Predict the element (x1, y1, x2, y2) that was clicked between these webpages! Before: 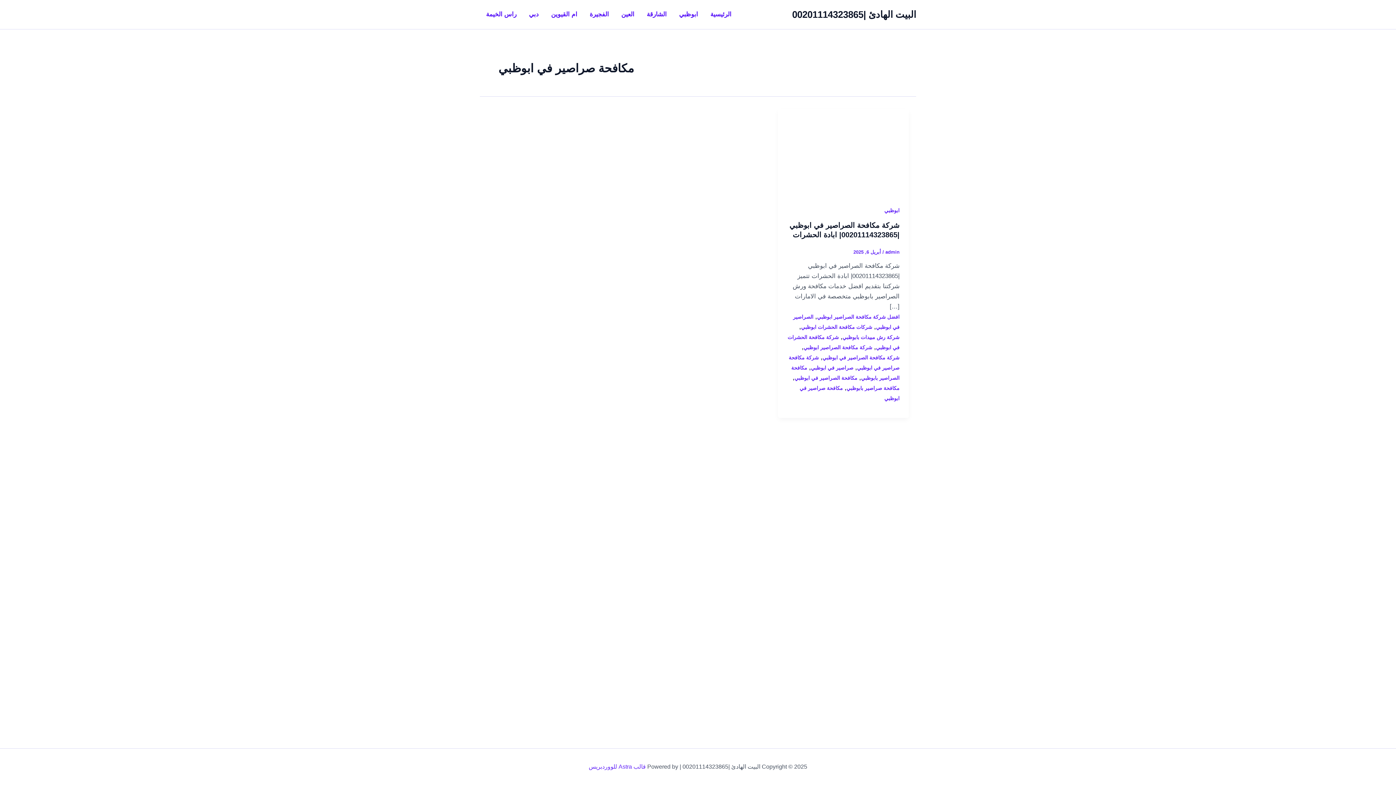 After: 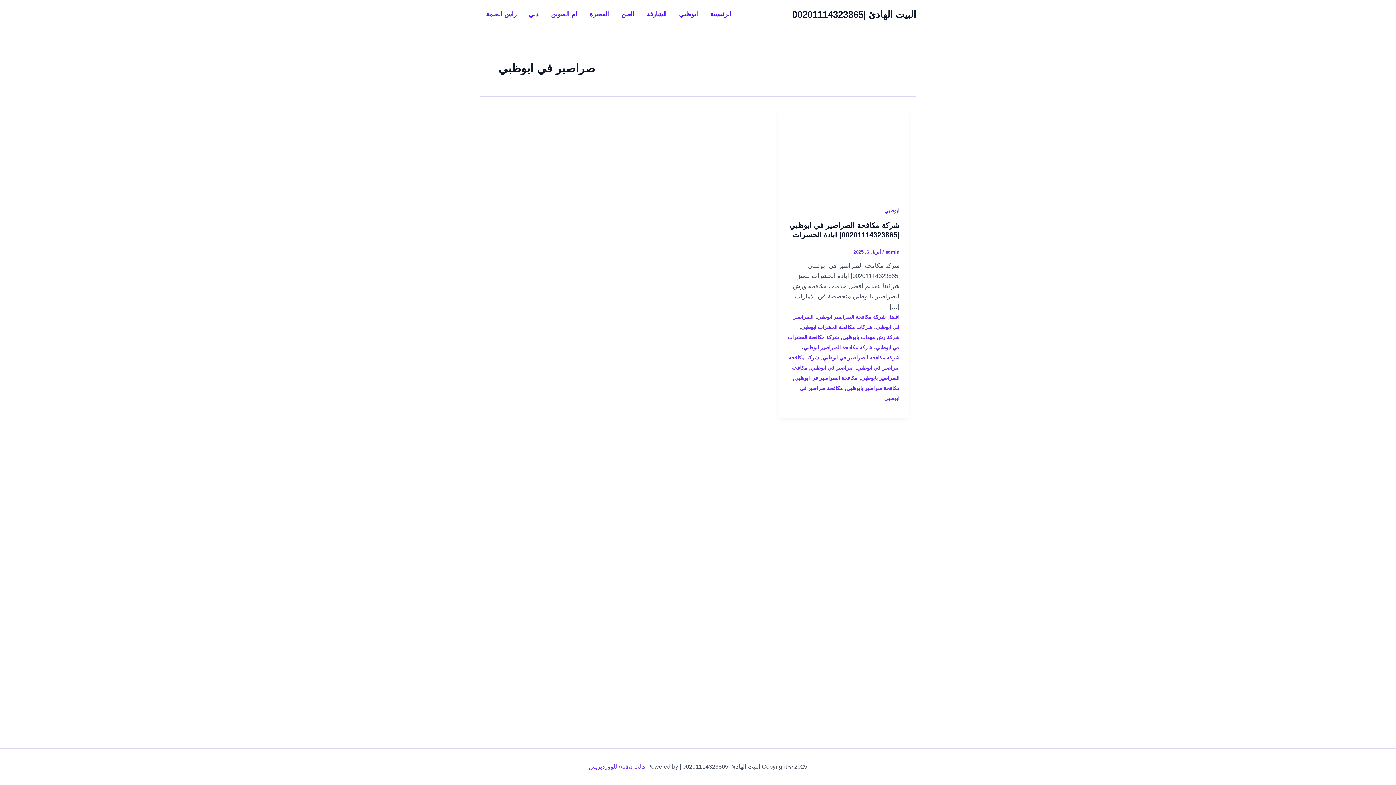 Action: bbox: (811, 365, 853, 371) label: صراصير في ابوظبي